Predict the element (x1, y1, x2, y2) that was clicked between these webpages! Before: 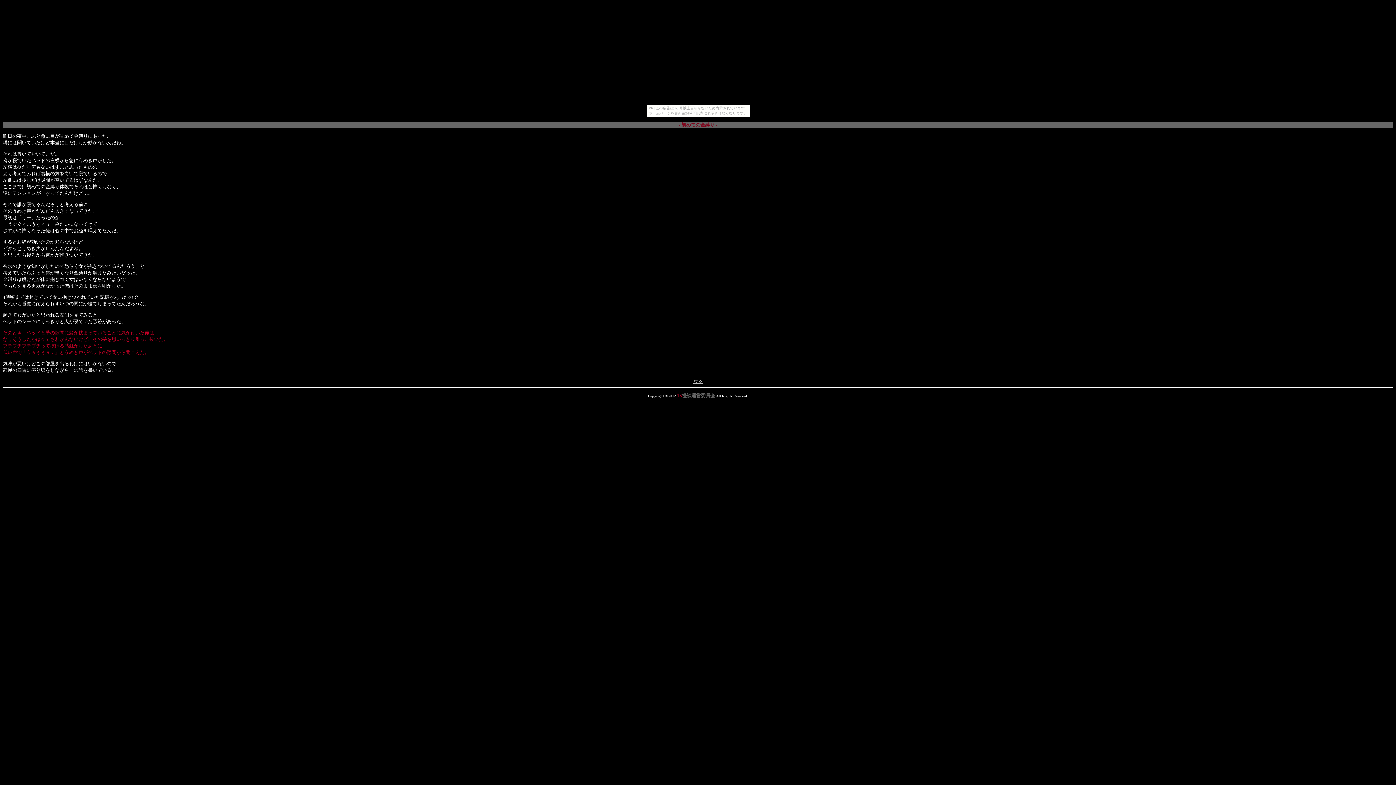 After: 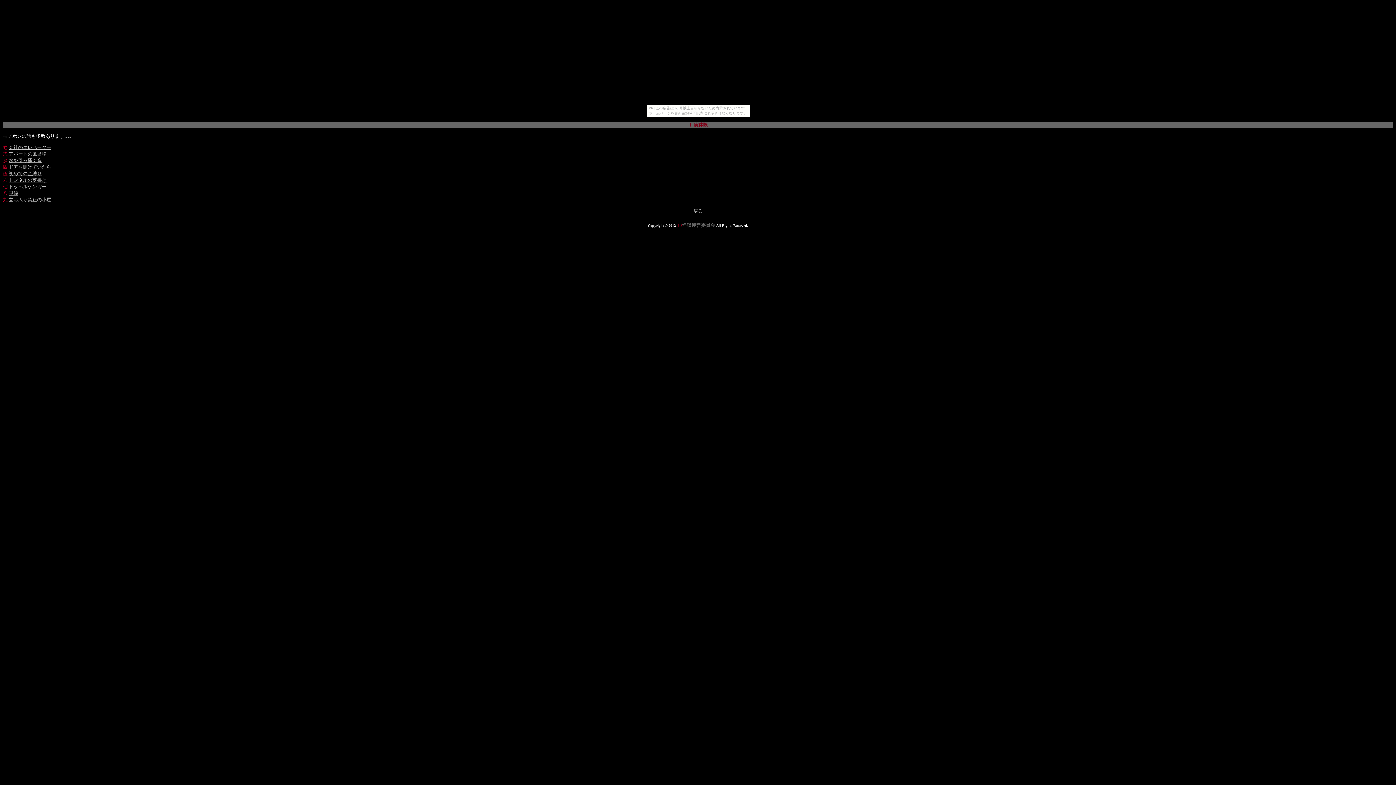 Action: bbox: (693, 378, 702, 384) label: 戻る